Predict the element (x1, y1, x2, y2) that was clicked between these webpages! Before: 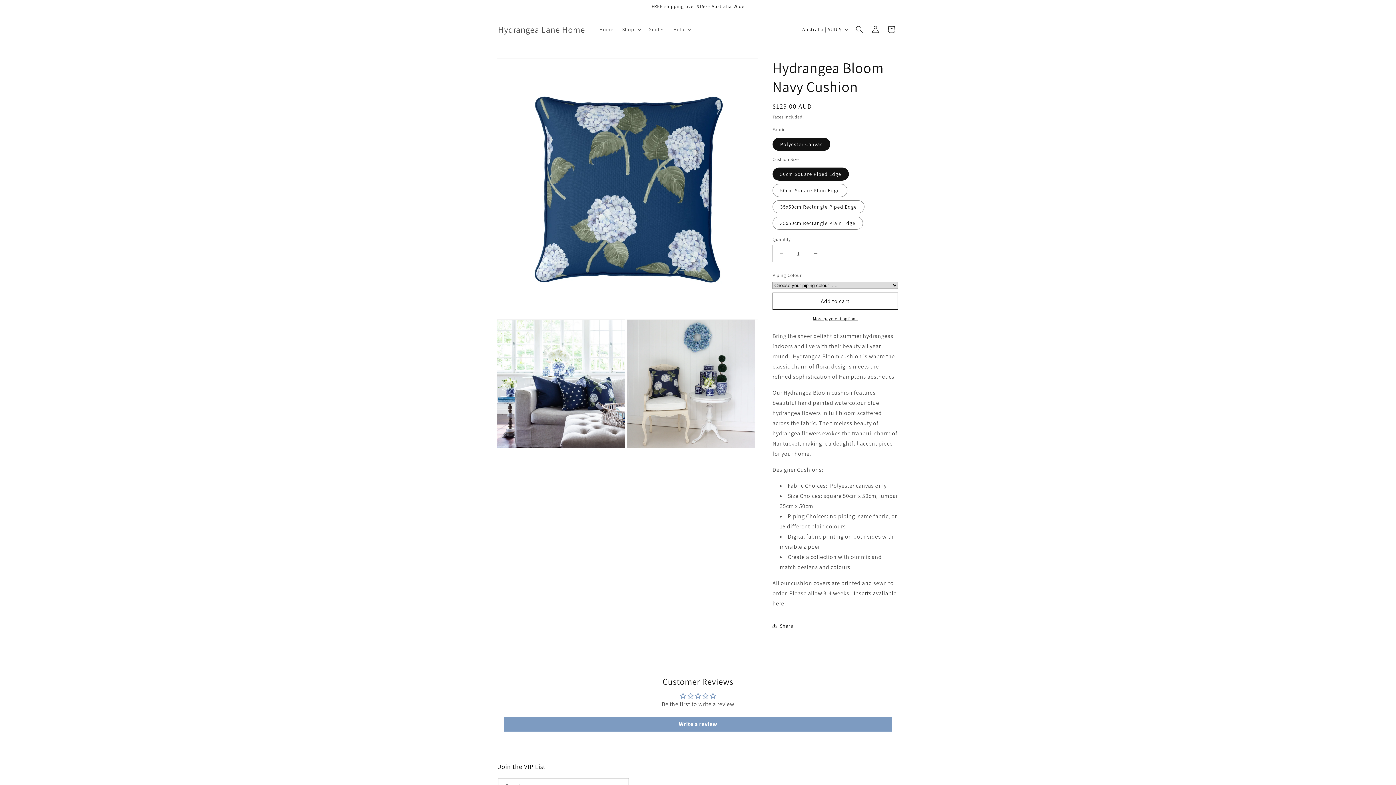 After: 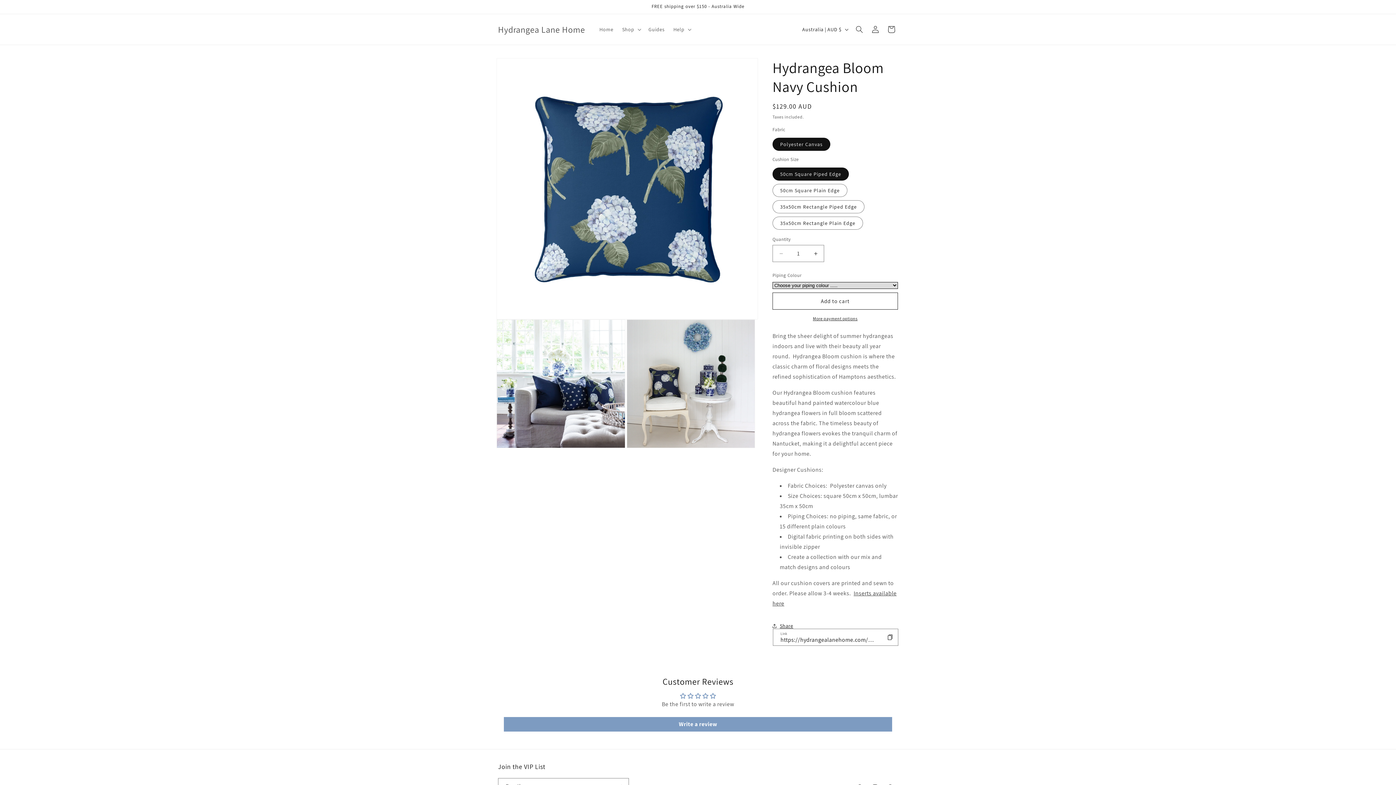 Action: label: Share bbox: (772, 618, 793, 634)